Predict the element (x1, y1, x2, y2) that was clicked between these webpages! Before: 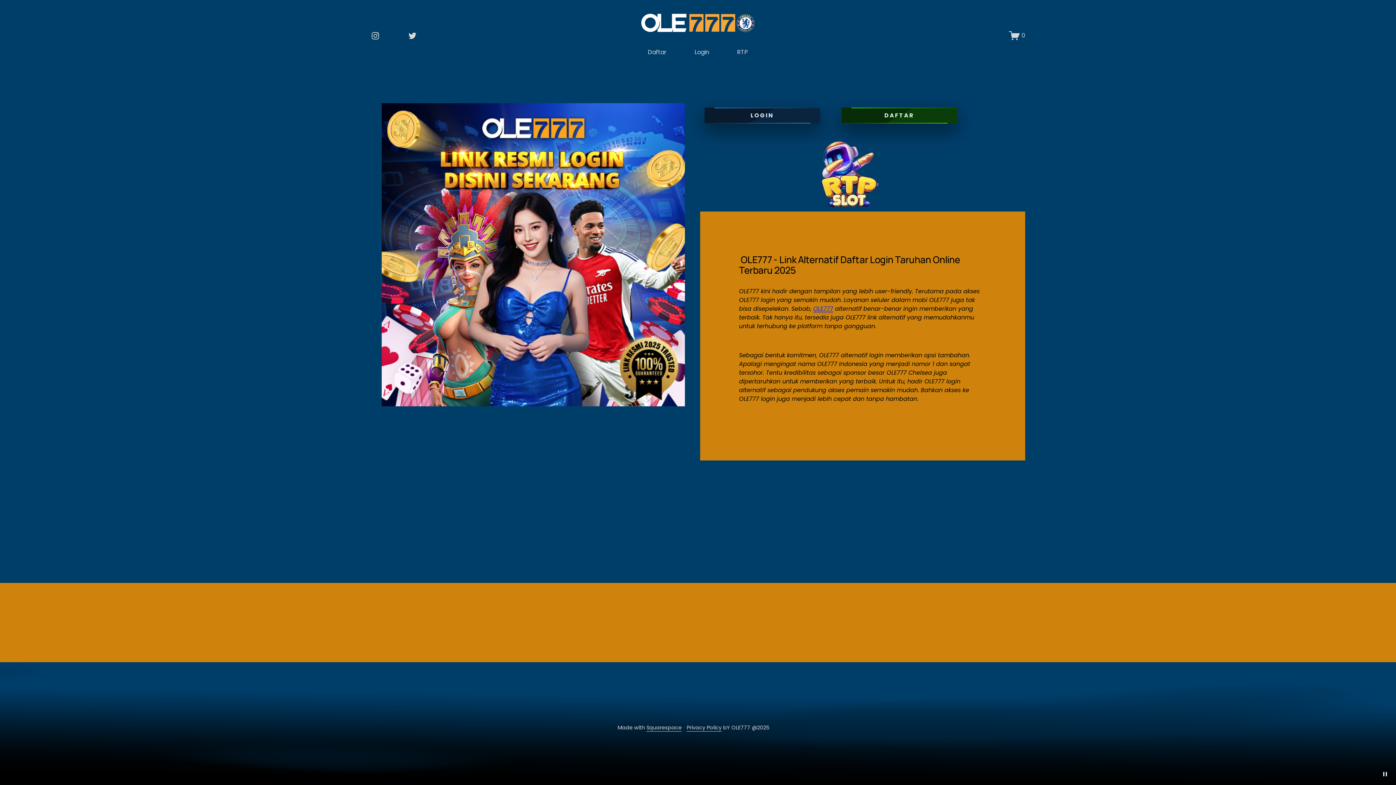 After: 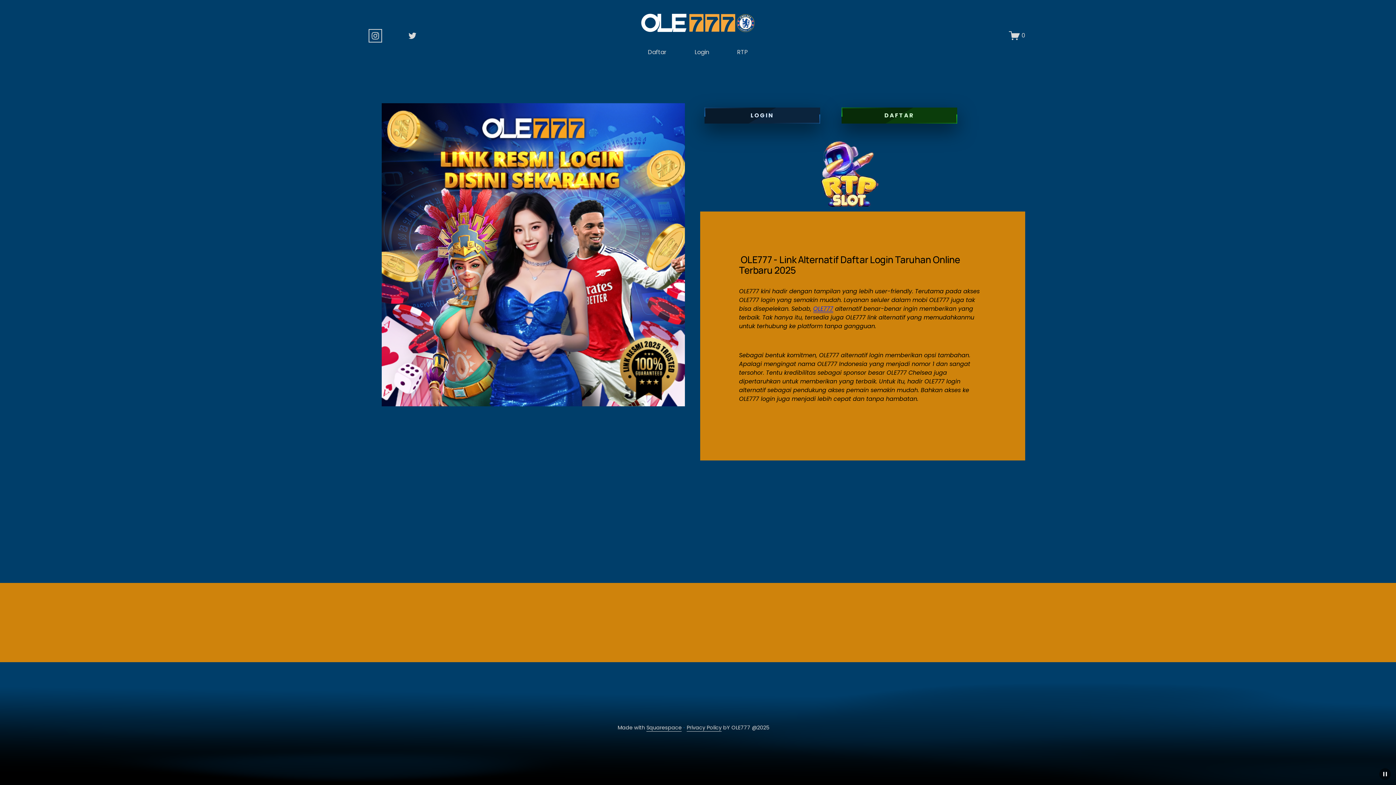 Action: bbox: (370, 31, 380, 40) label: instagram-unauth